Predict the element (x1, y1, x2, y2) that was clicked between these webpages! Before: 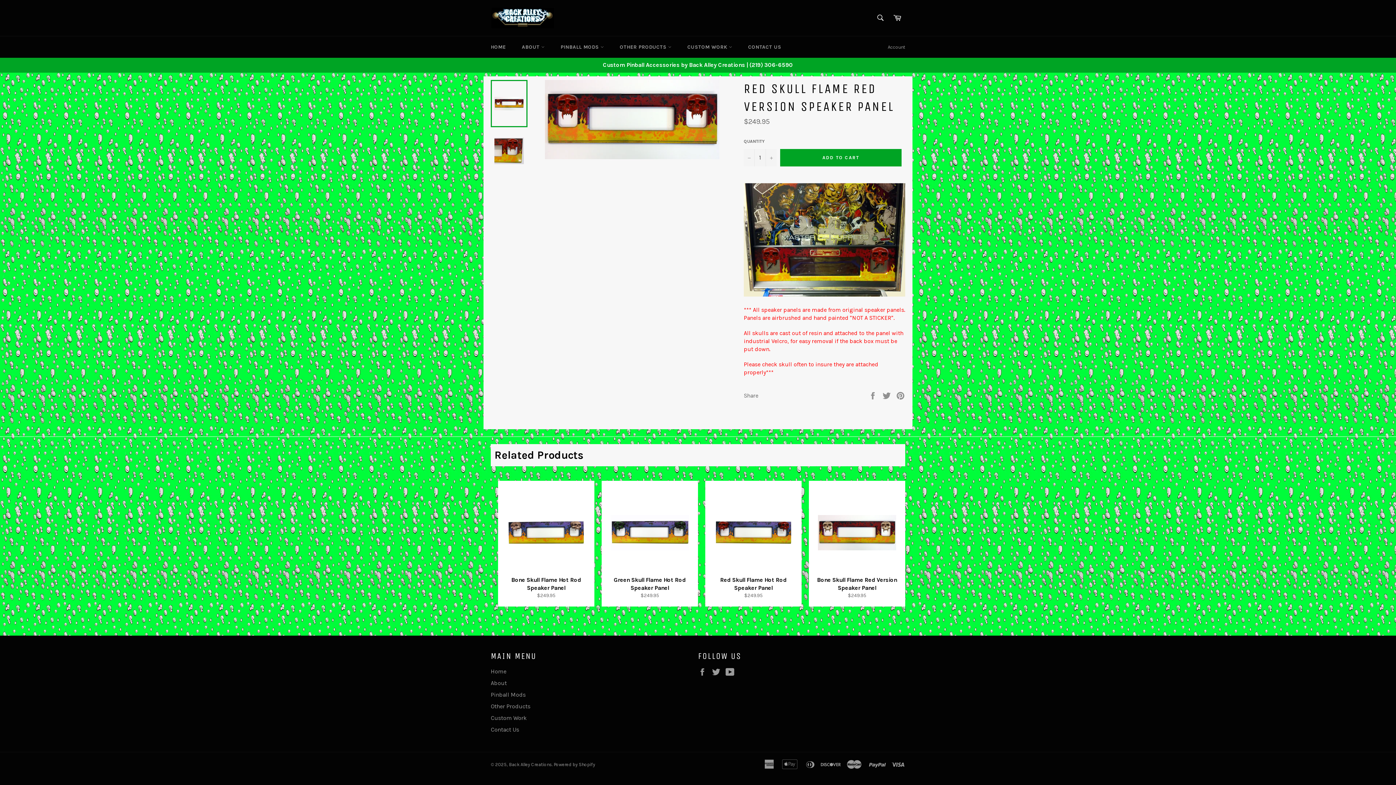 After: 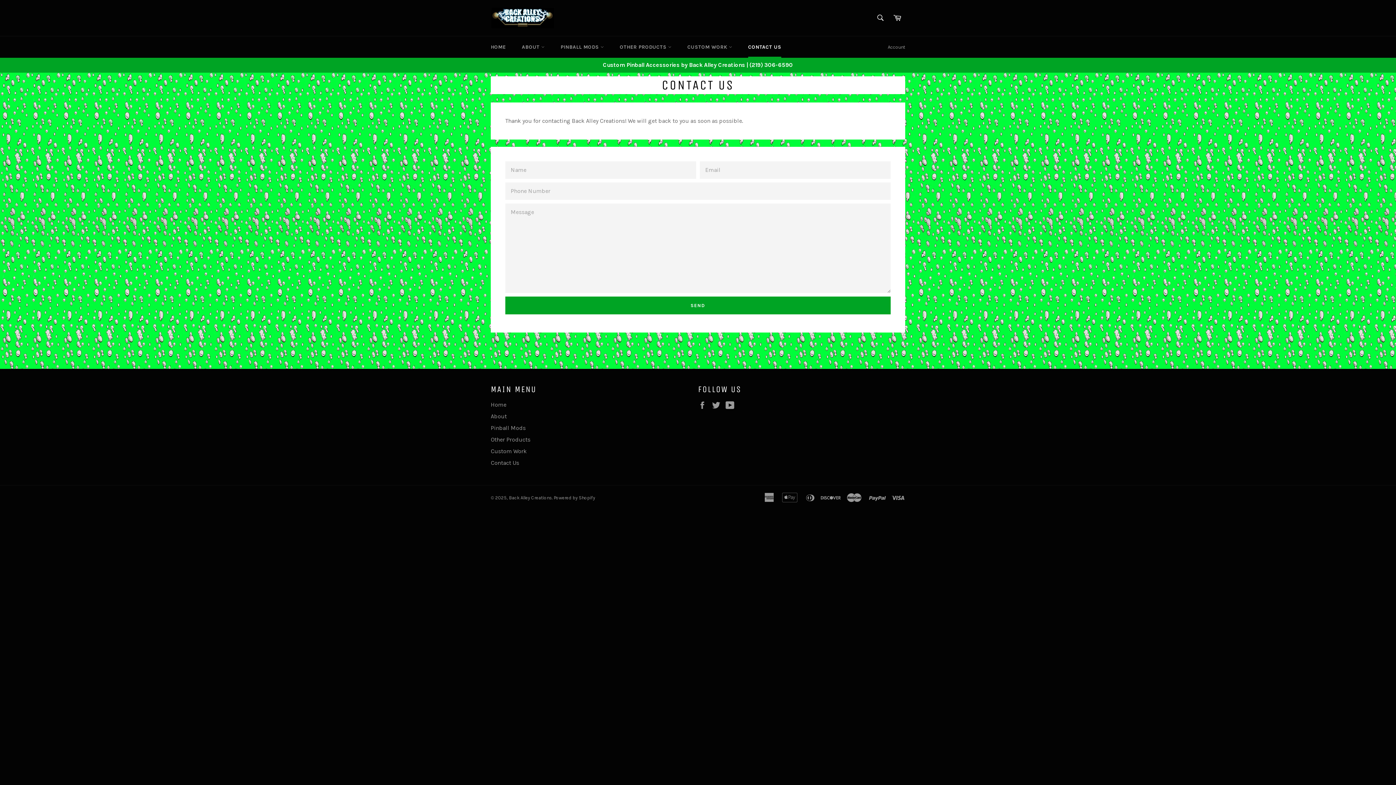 Action: bbox: (741, 36, 788, 57) label: CONTACT US